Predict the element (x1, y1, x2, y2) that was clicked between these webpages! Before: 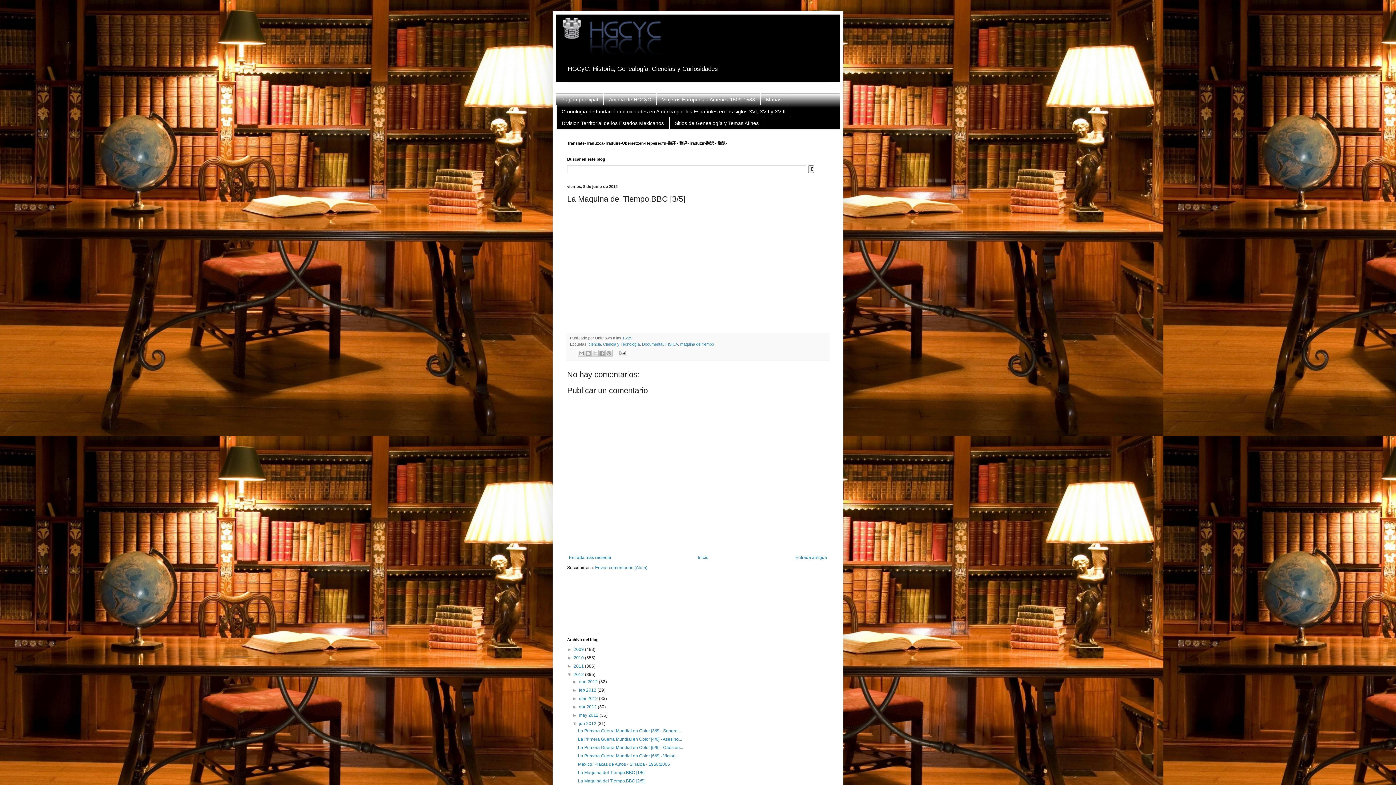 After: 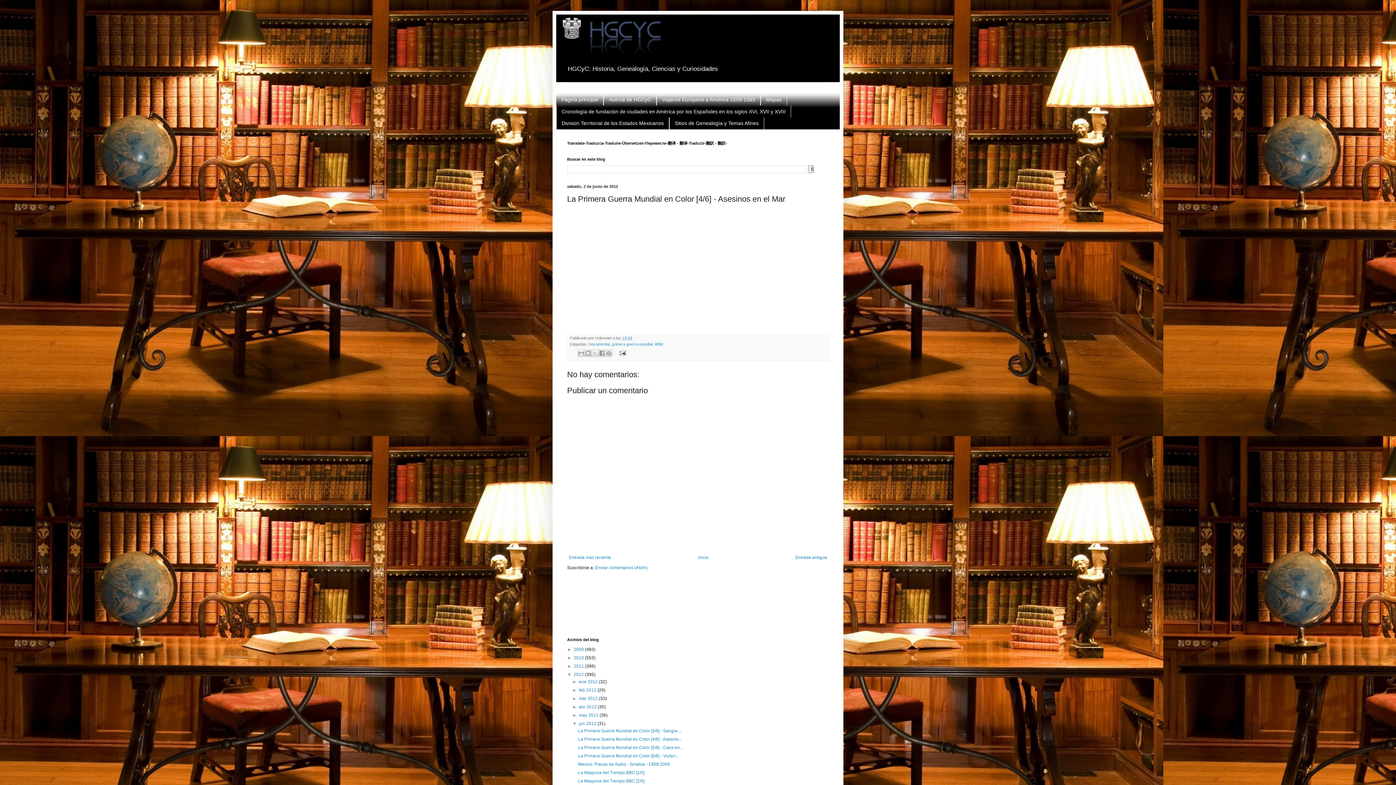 Action: label: La Primera Guerra Mundial en Color [4/6] - Asesino... bbox: (578, 737, 682, 742)